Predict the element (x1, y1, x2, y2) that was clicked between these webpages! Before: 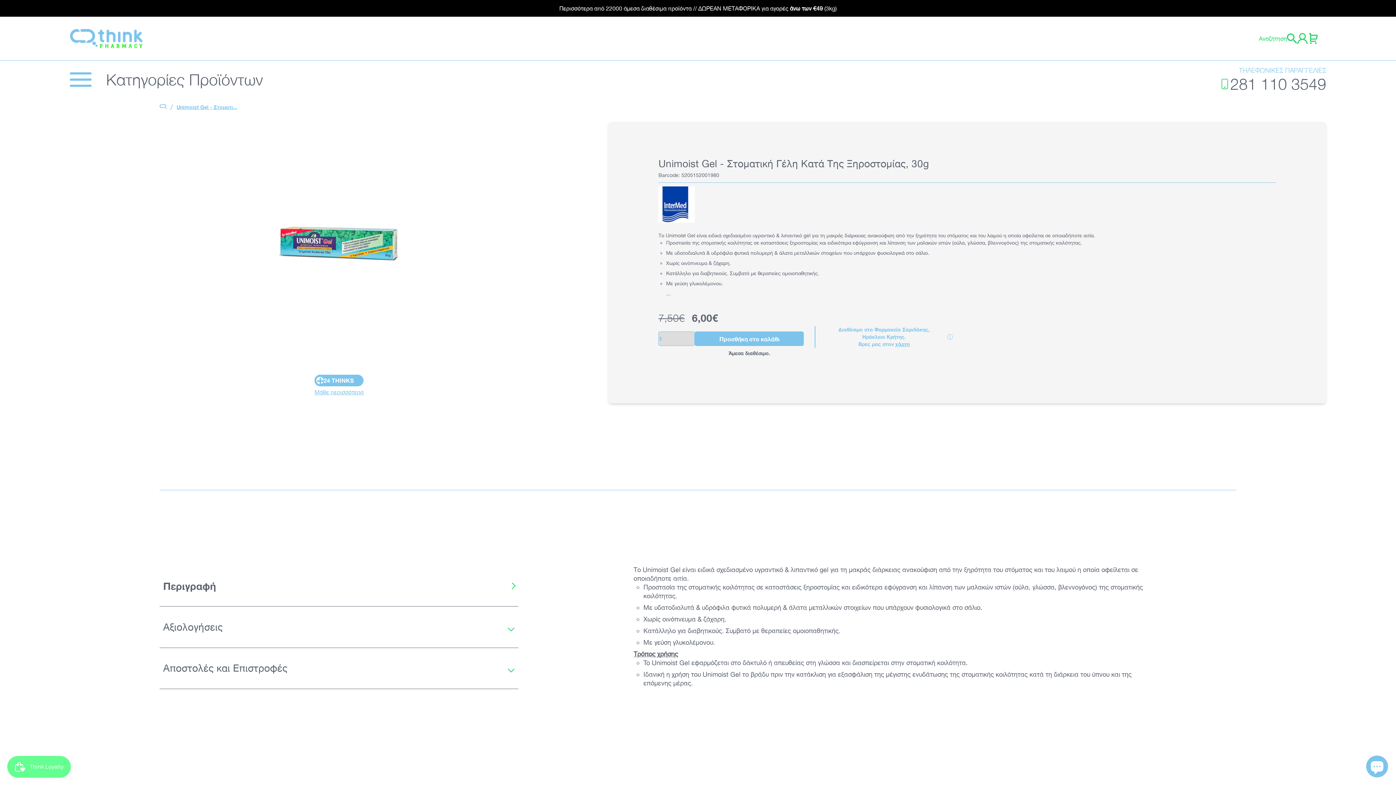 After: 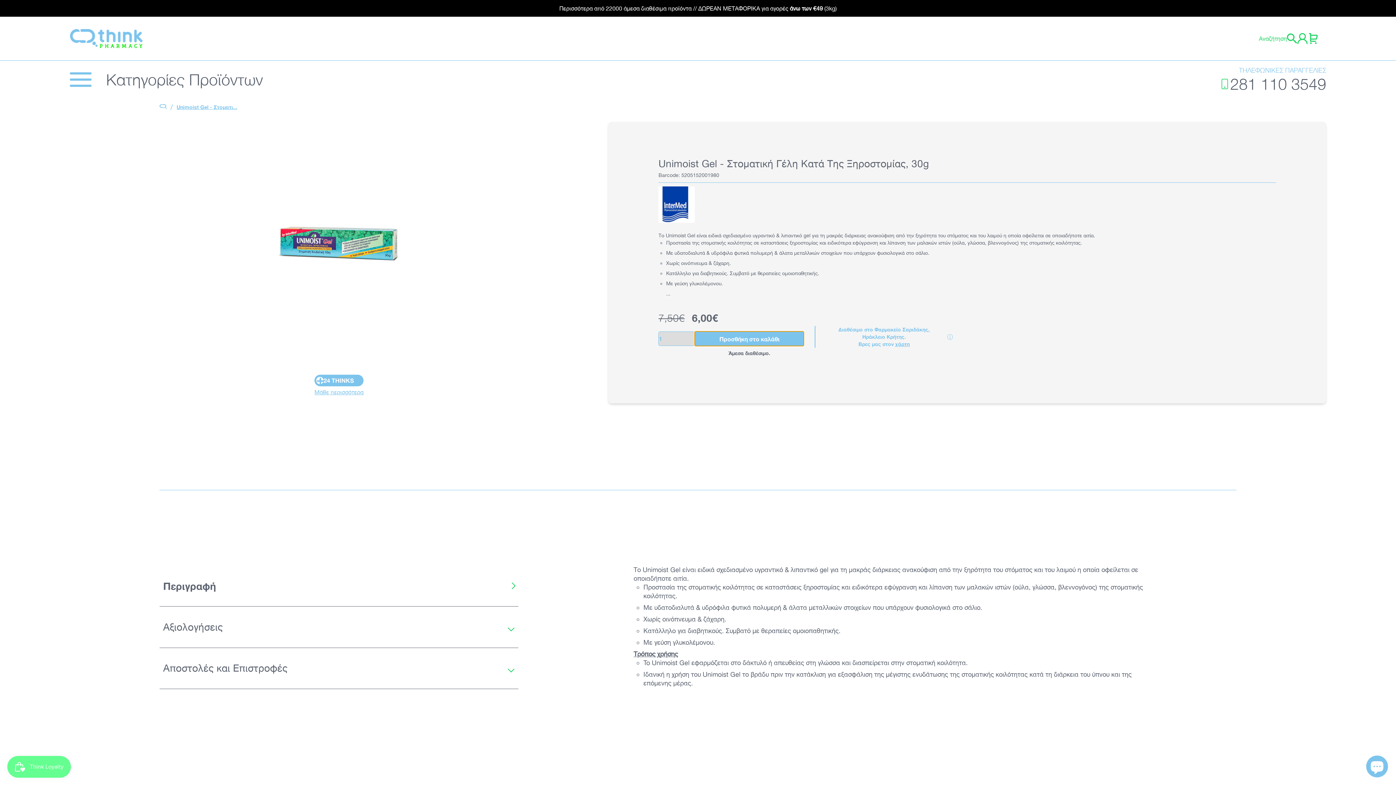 Action: bbox: (695, 331, 804, 346) label: Προσθήκη στο καλάθι